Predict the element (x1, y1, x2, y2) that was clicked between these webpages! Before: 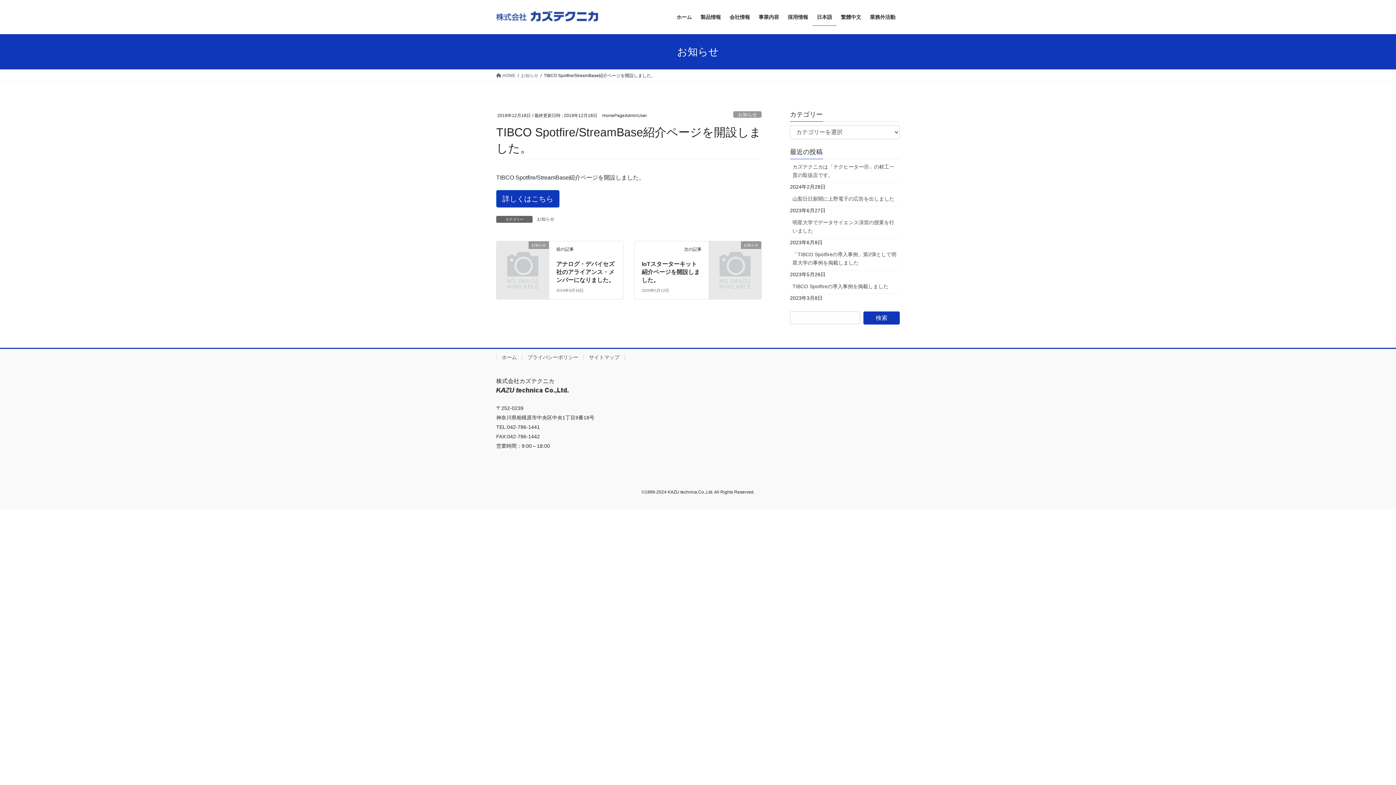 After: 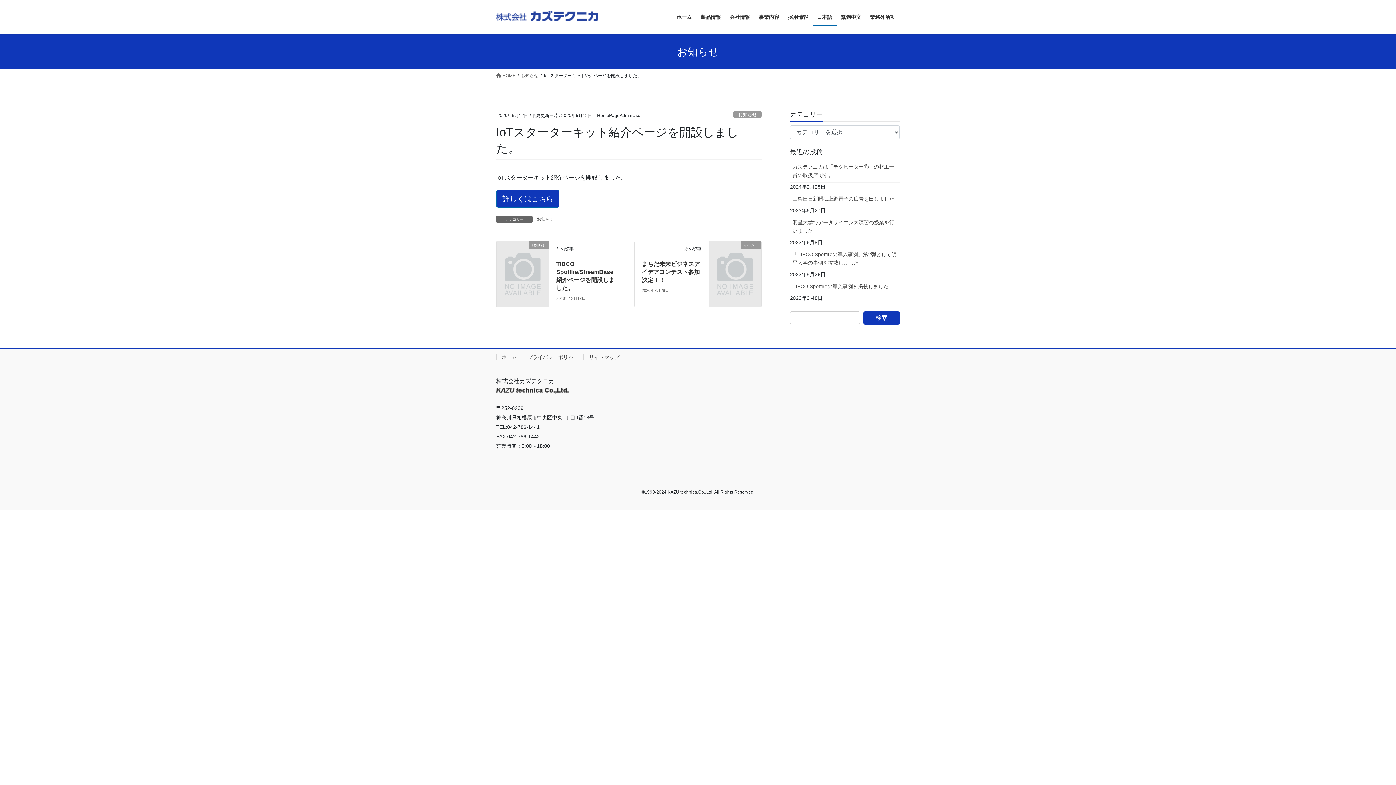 Action: label: IoTスターターキット紹介ページを開設しました。 bbox: (641, 260, 700, 283)